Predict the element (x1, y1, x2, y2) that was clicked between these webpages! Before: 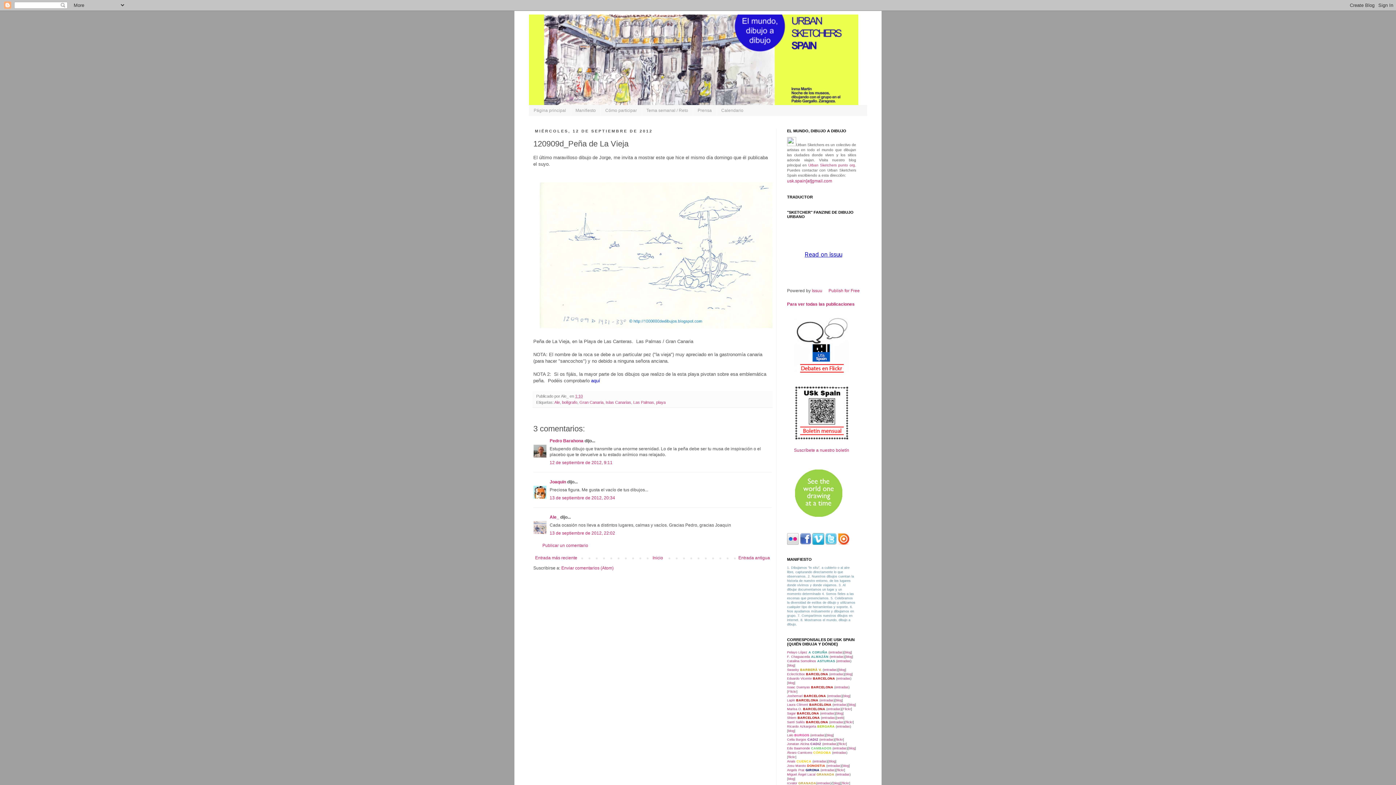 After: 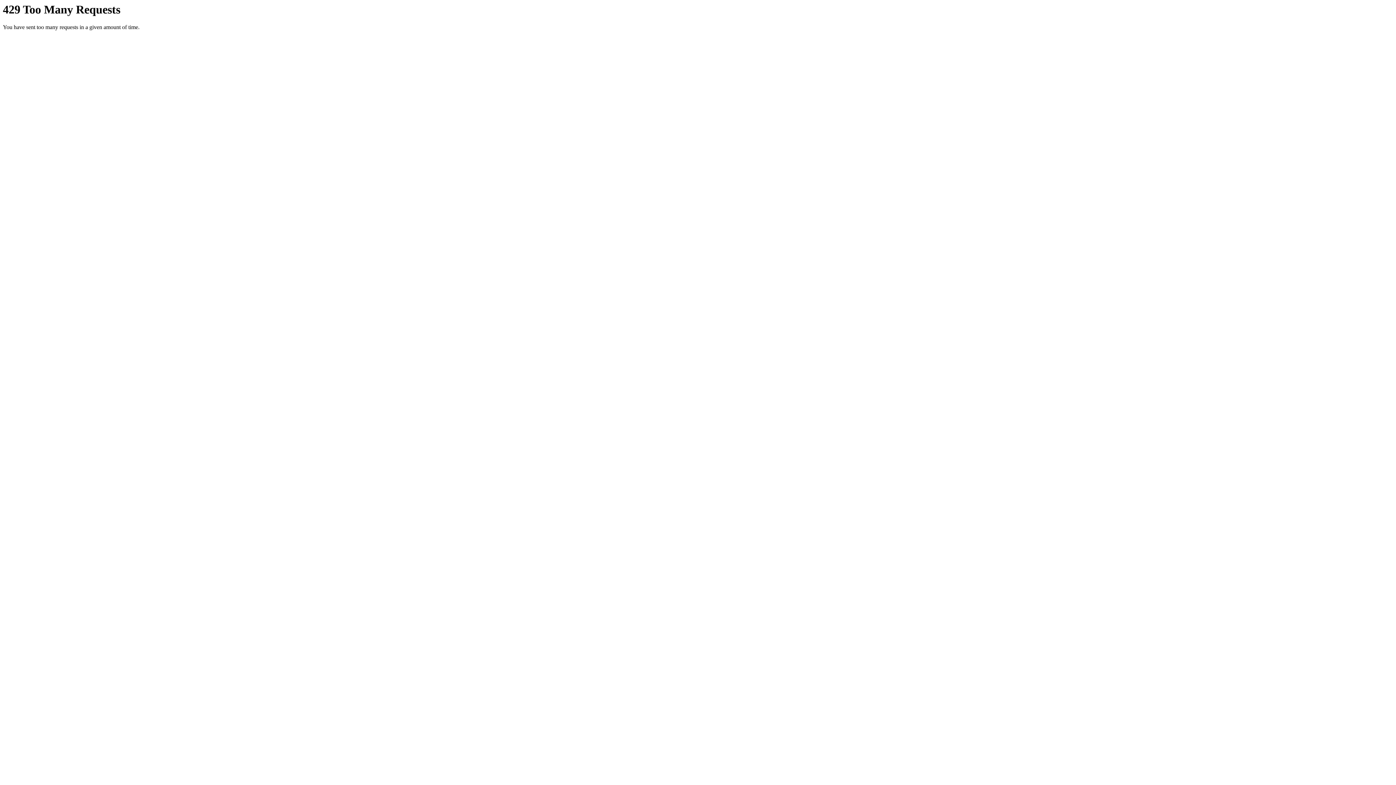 Action: bbox: (837, 768, 844, 772) label: flickr